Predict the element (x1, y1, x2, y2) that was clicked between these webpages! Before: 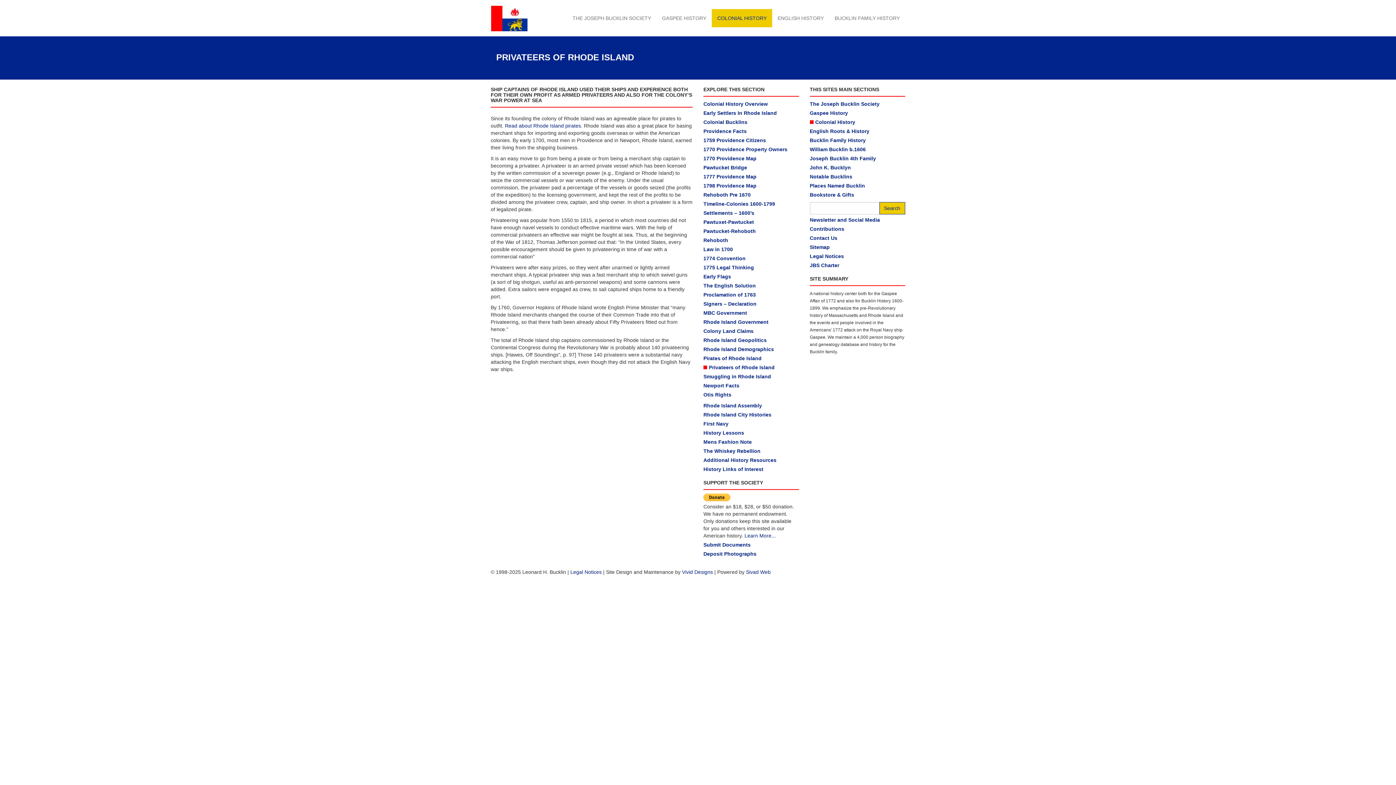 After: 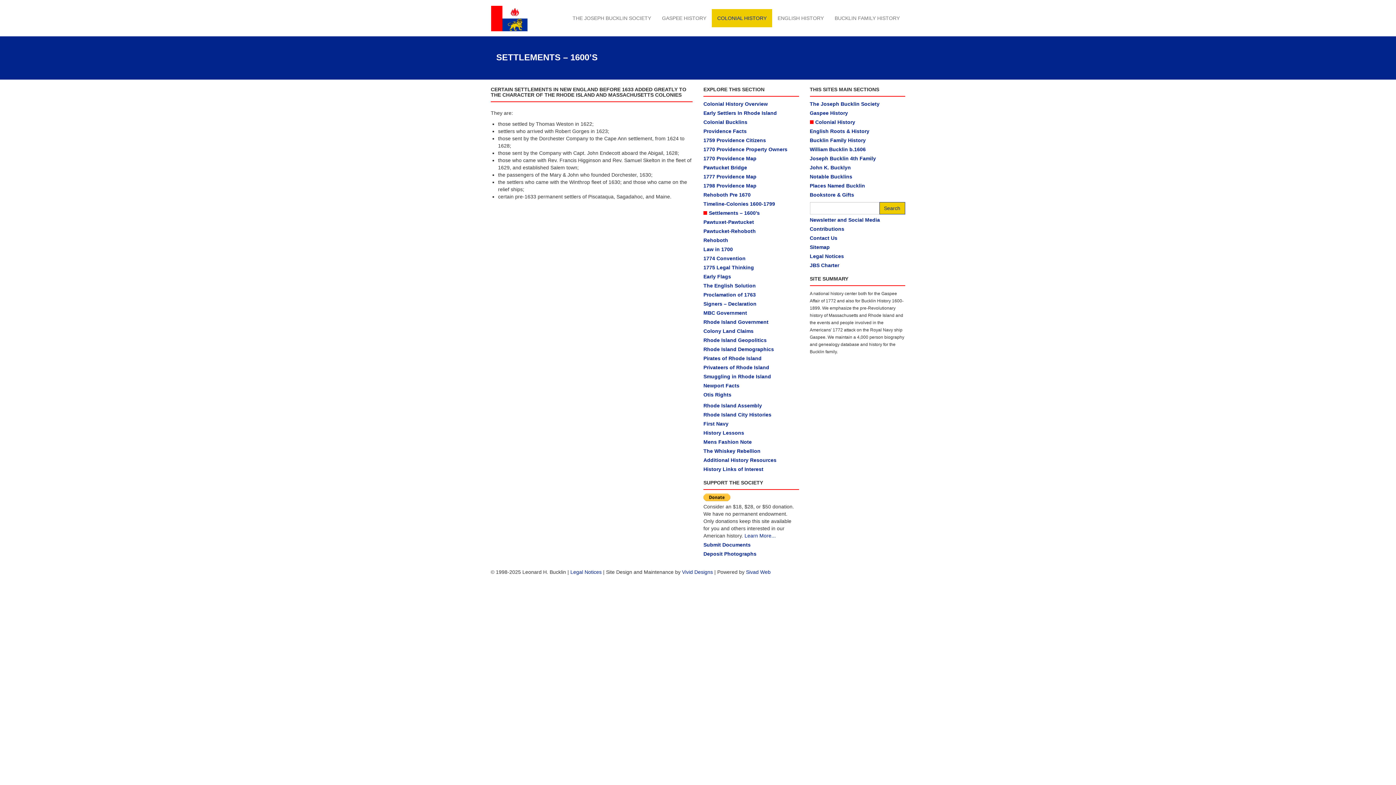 Action: bbox: (703, 210, 754, 216) label: Settlements – 1600’s